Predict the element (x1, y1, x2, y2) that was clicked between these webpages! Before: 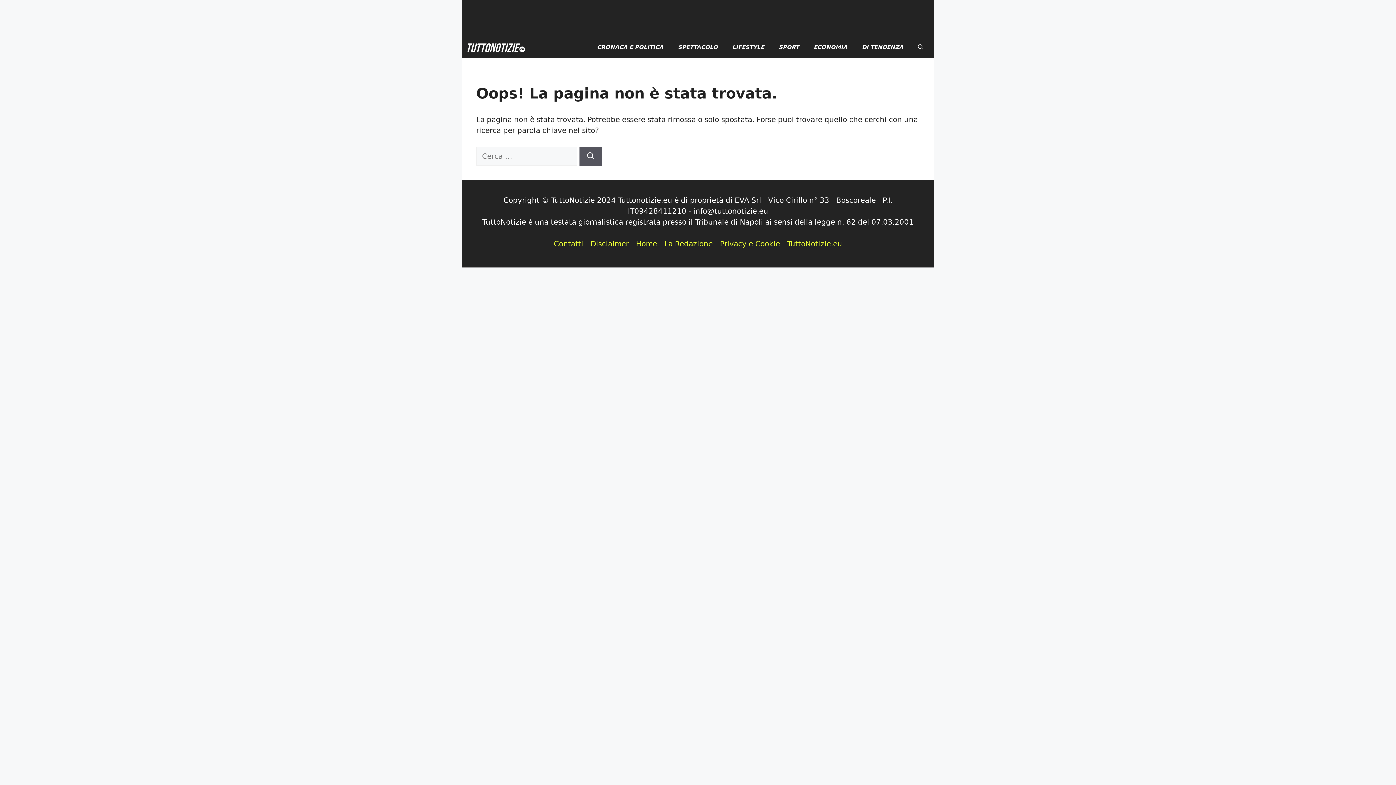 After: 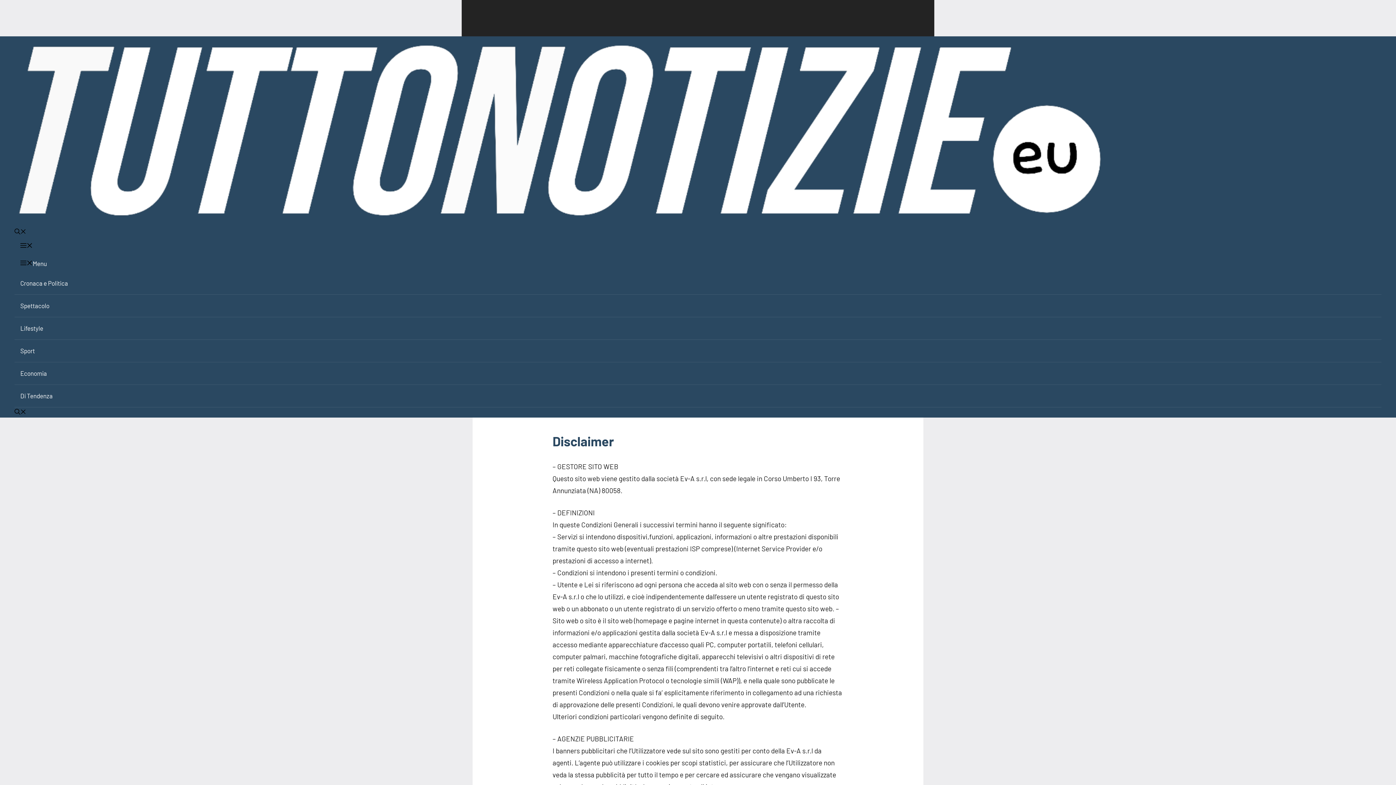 Action: label: Disclaimer bbox: (590, 239, 628, 248)